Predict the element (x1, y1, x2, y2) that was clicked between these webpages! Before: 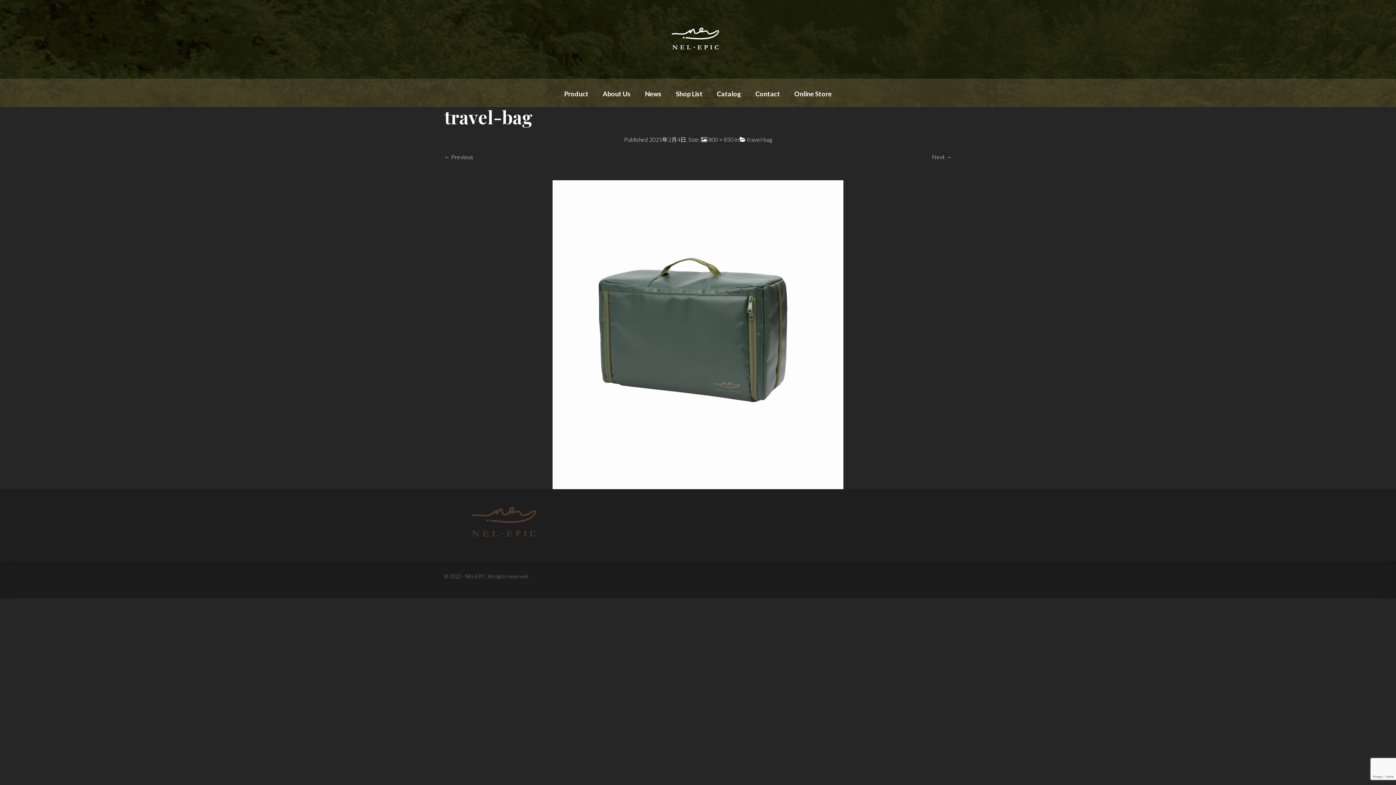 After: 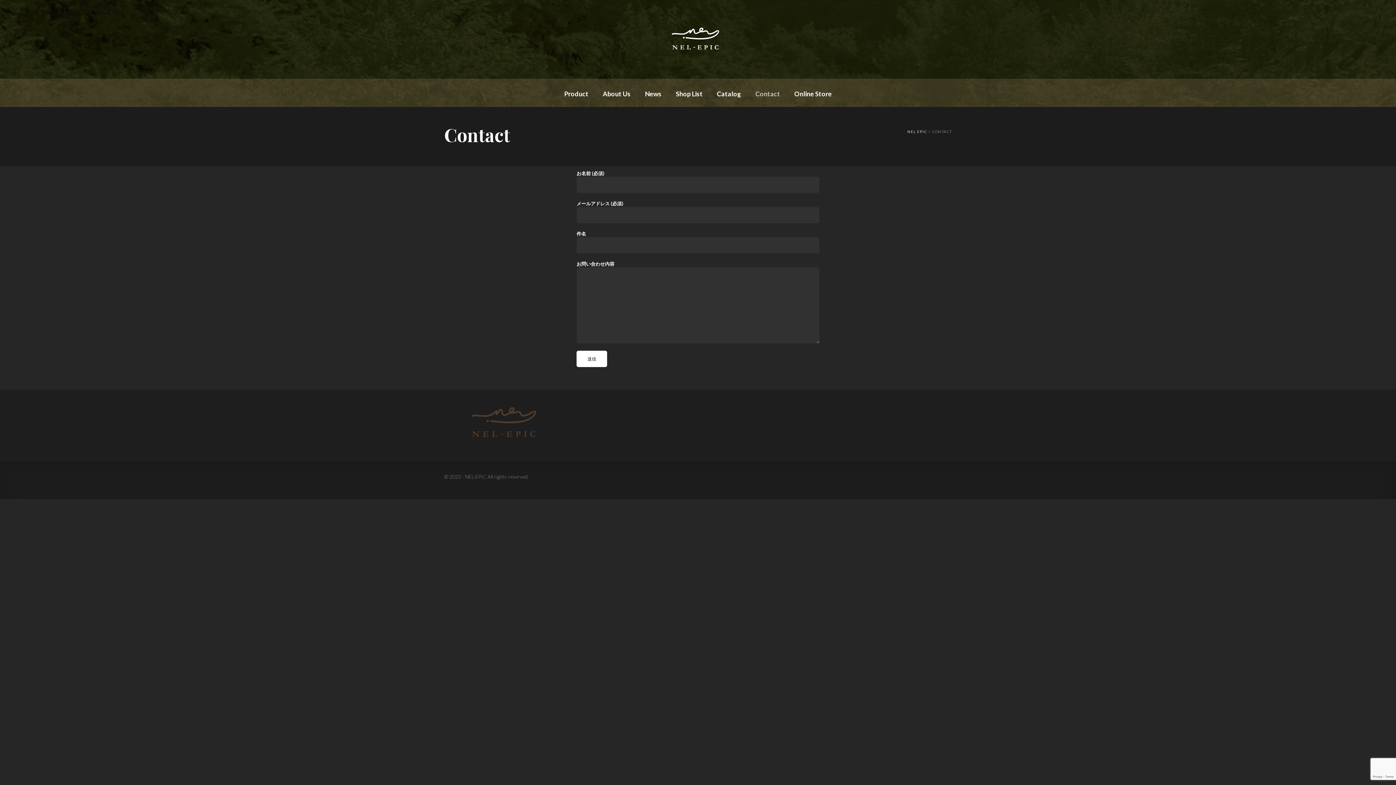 Action: label: Contact bbox: (749, 89, 786, 98)